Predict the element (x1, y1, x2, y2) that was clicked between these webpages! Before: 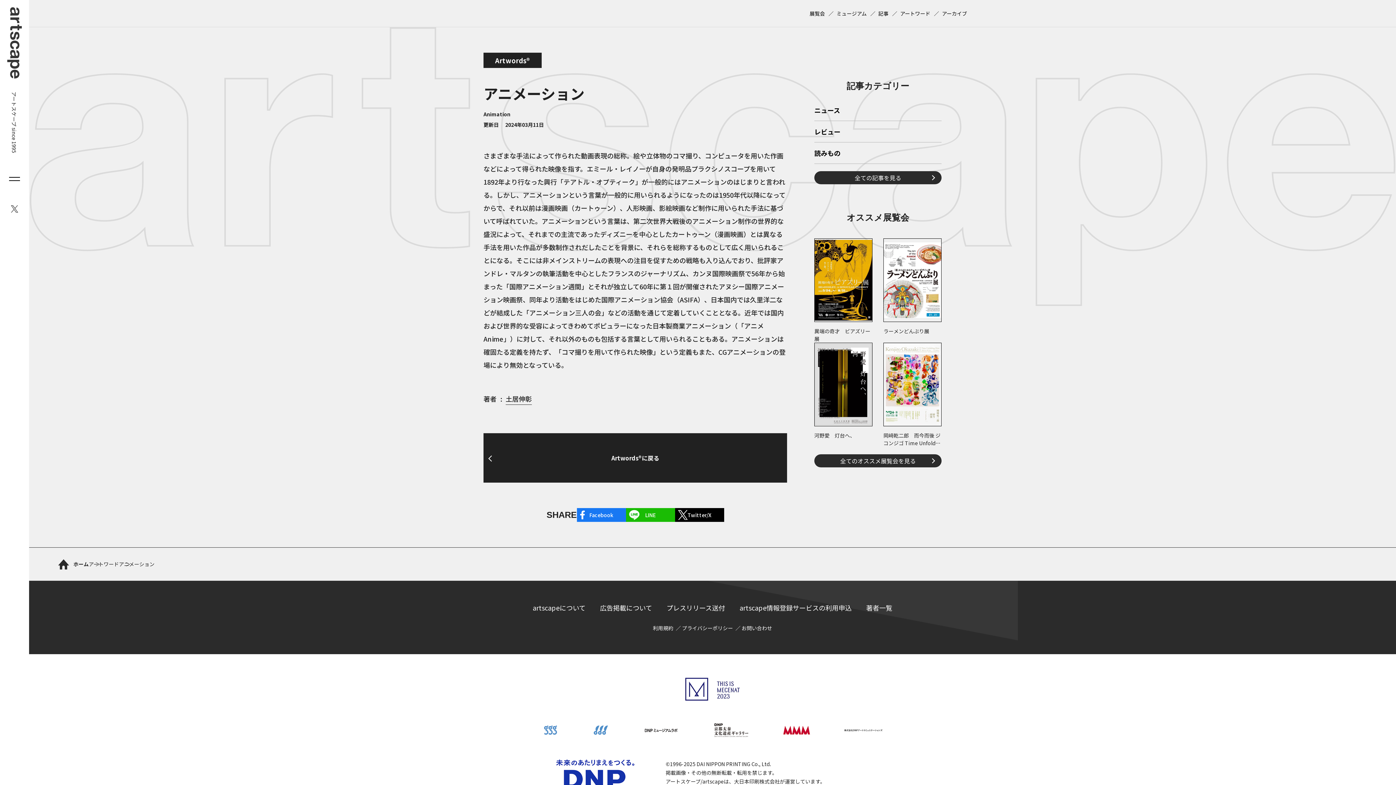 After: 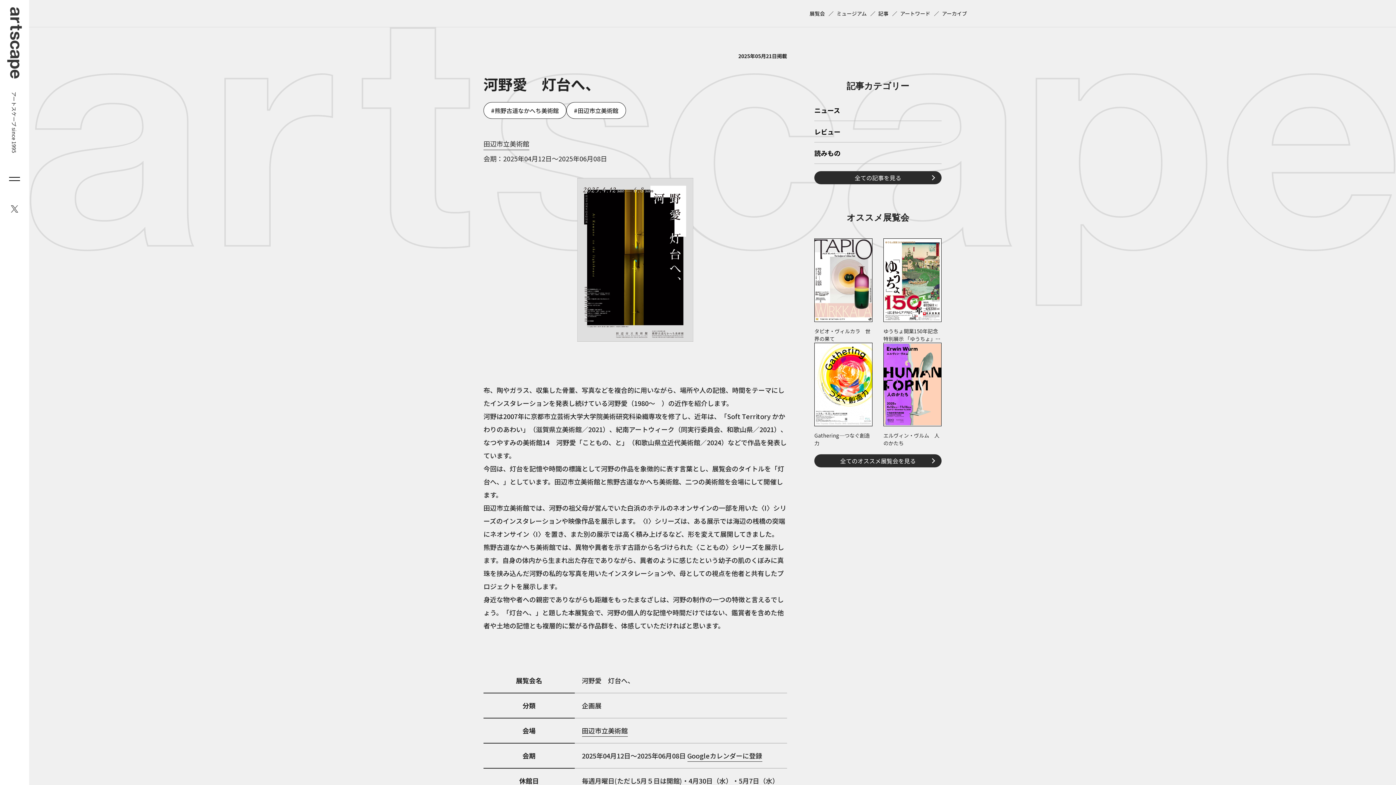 Action: bbox: (814, 342, 872, 439) label: 河野愛　灯台へ、